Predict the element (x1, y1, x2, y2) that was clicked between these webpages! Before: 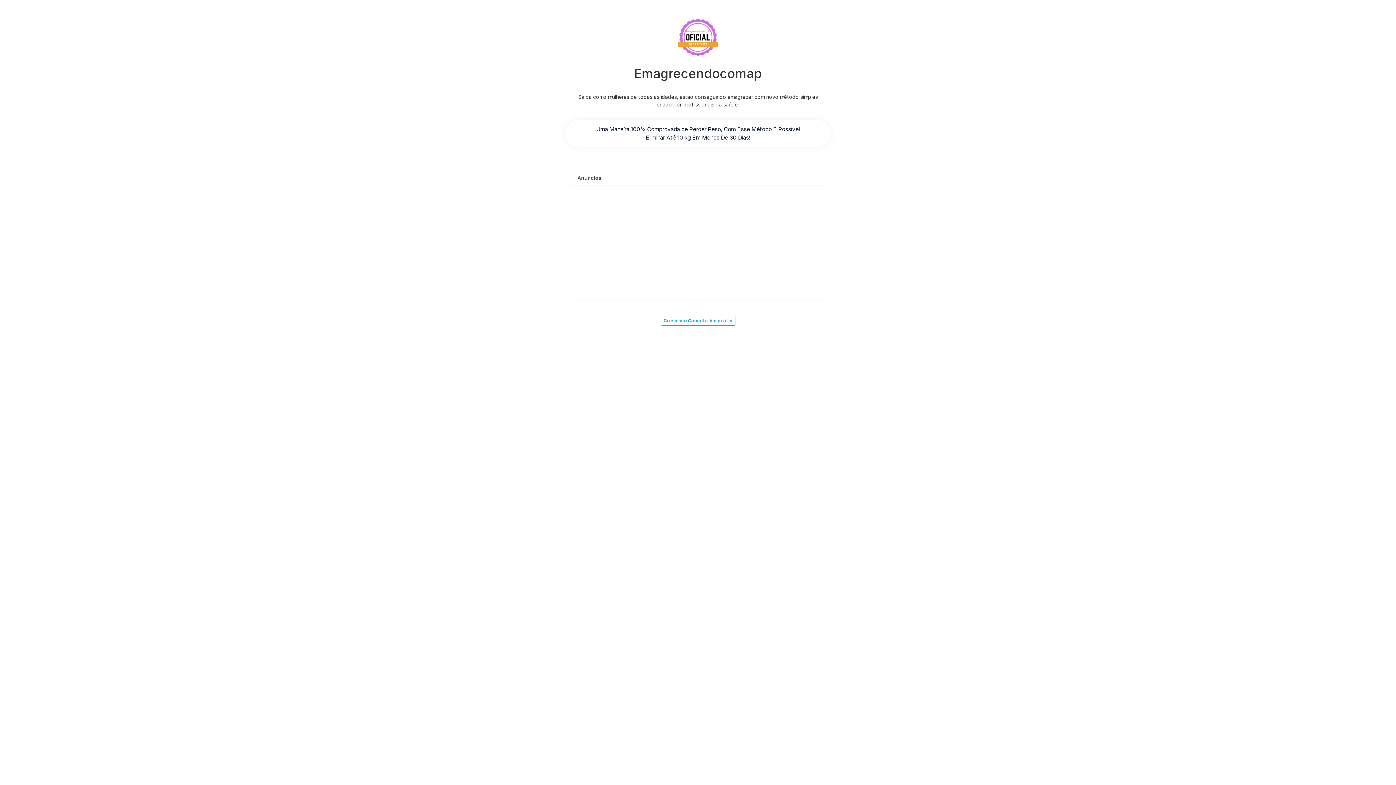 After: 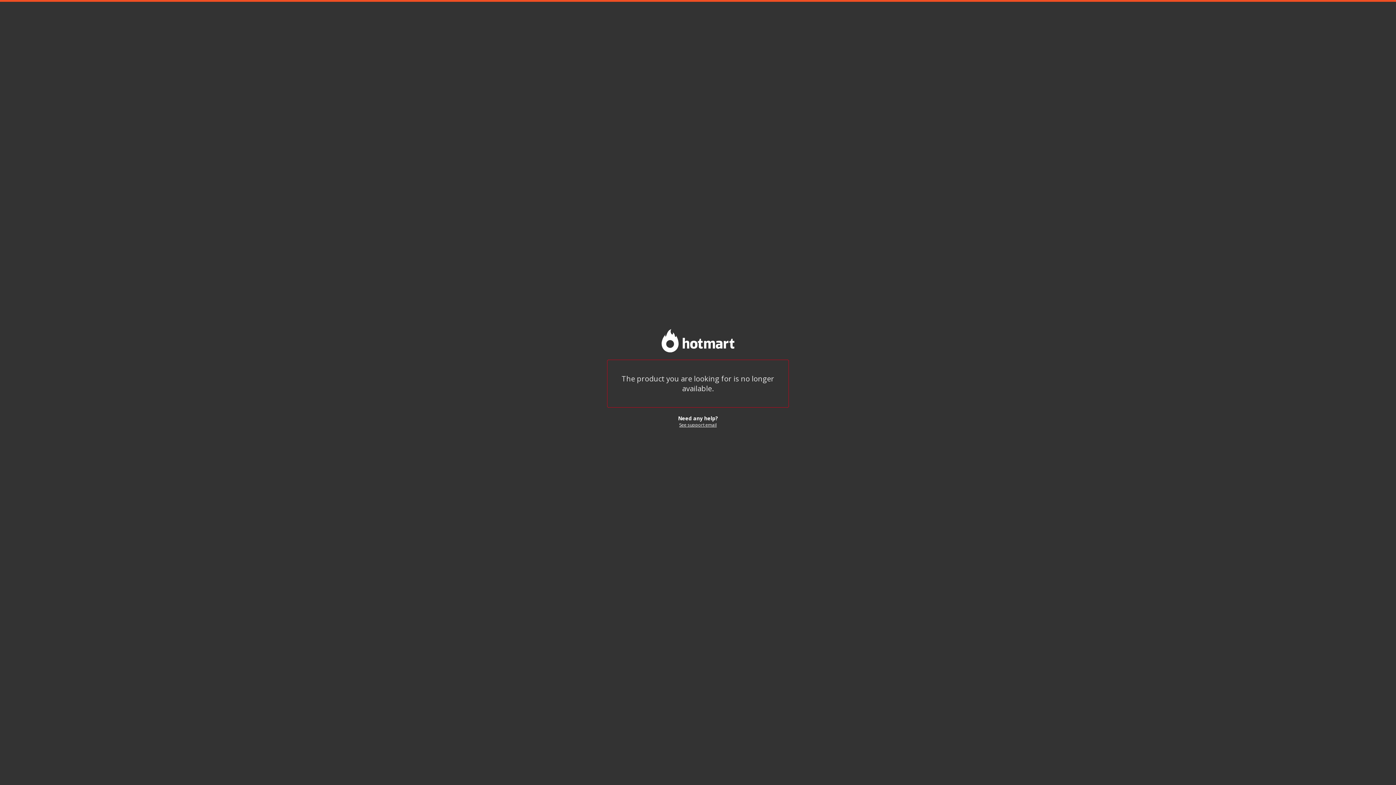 Action: label: Uma Maneira 100% Comprovada de Perder Peso, Com Esse Método É Possível Eliminar Até 10 kg Em Menos De 30 Dias! bbox: (565, 120, 830, 146)